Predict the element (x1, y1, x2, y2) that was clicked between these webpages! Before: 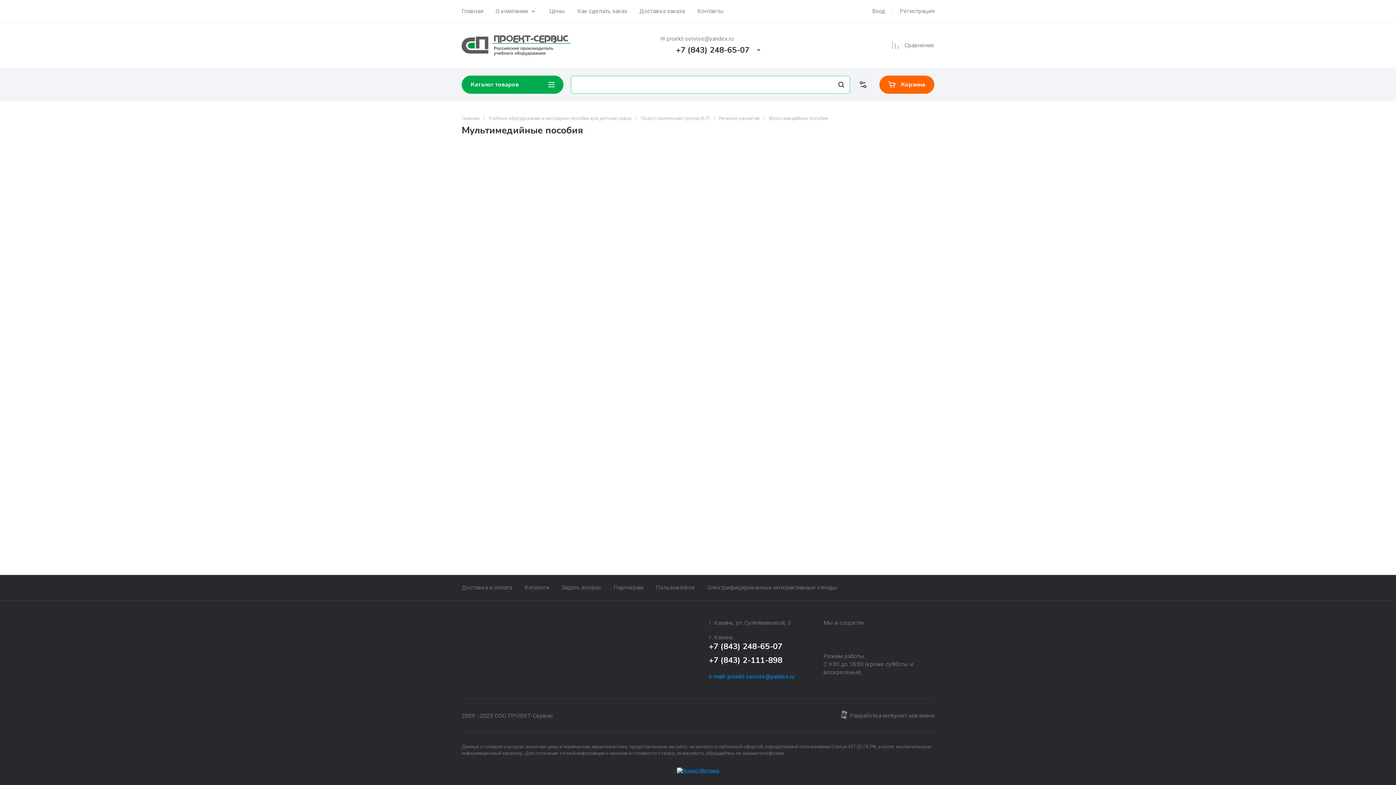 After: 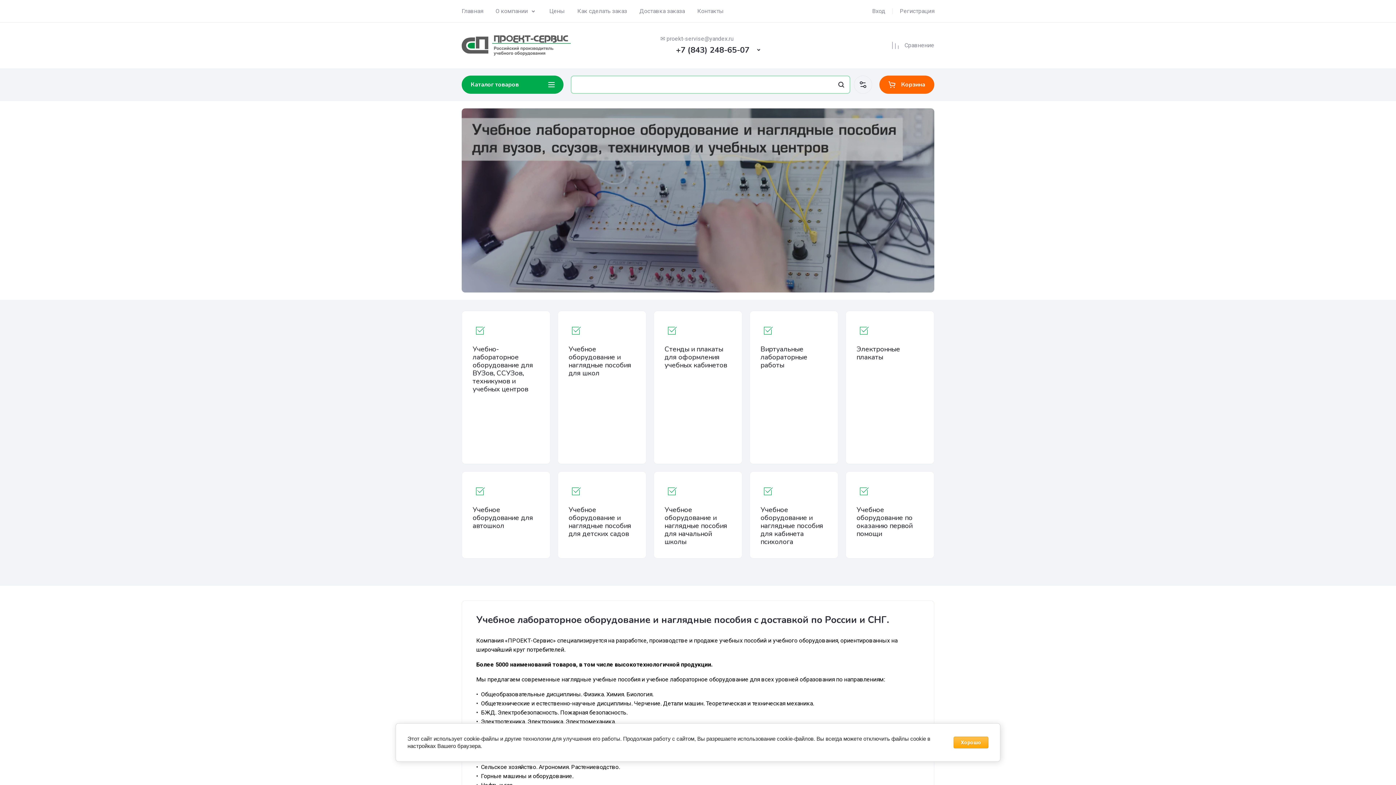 Action: bbox: (461, 35, 570, 55)